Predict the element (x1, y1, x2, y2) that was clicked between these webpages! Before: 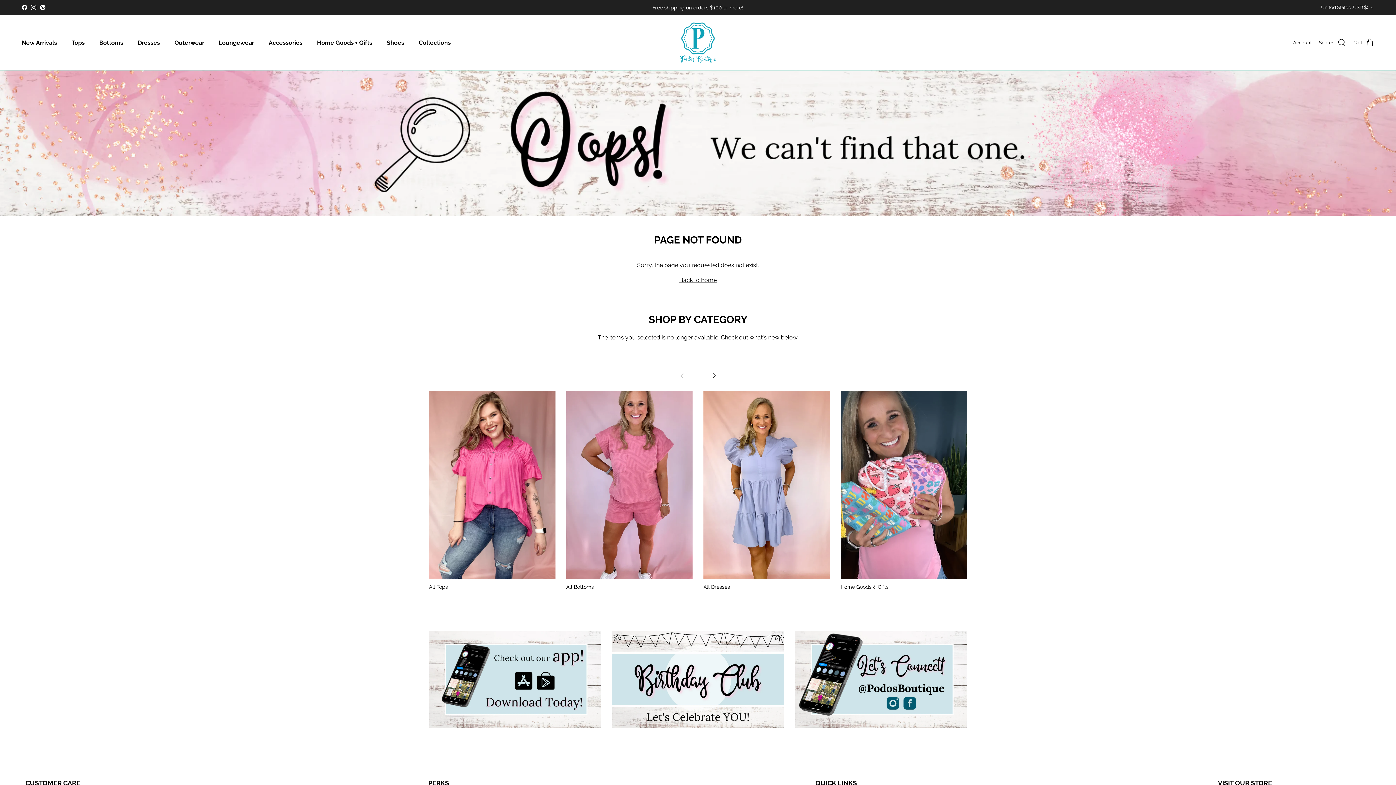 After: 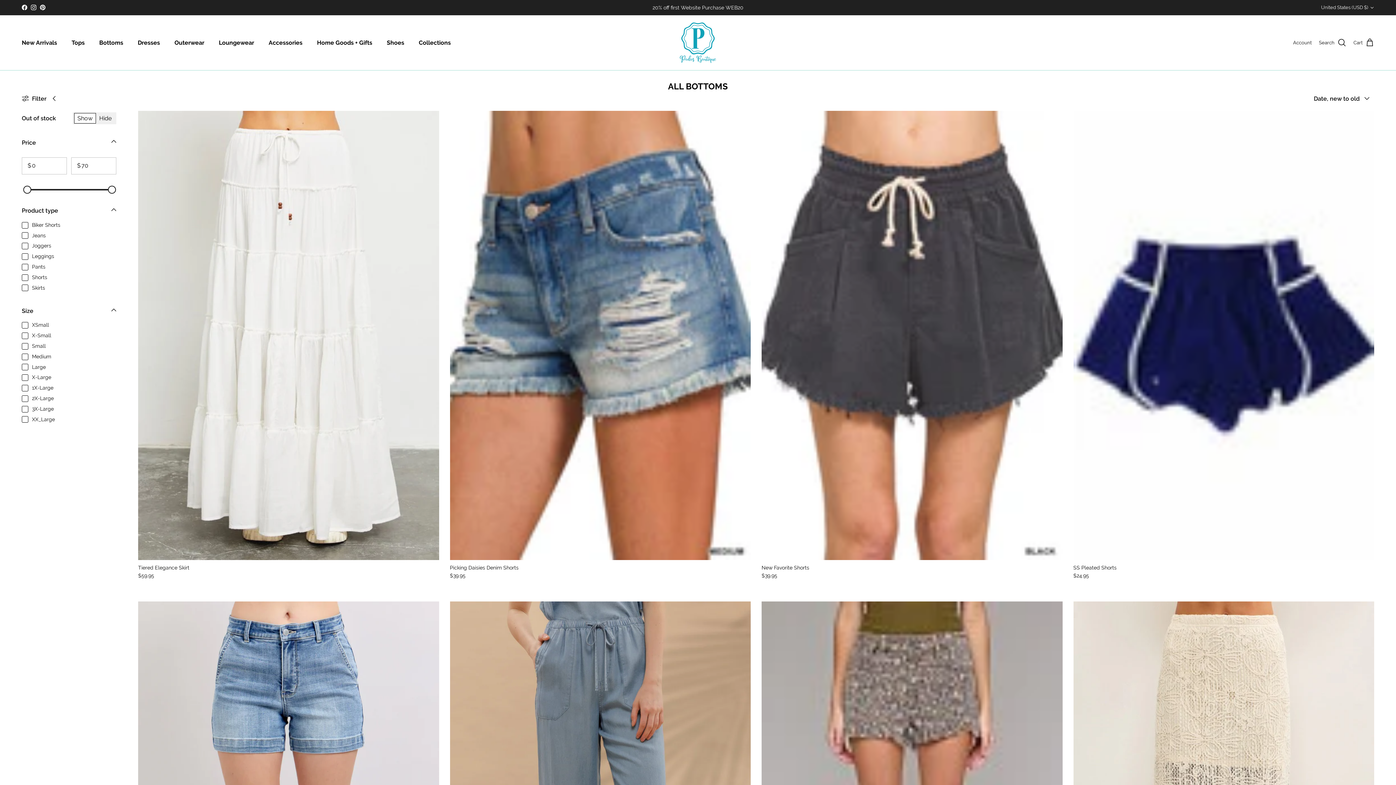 Action: label: All Bottoms bbox: (566, 391, 692, 591)